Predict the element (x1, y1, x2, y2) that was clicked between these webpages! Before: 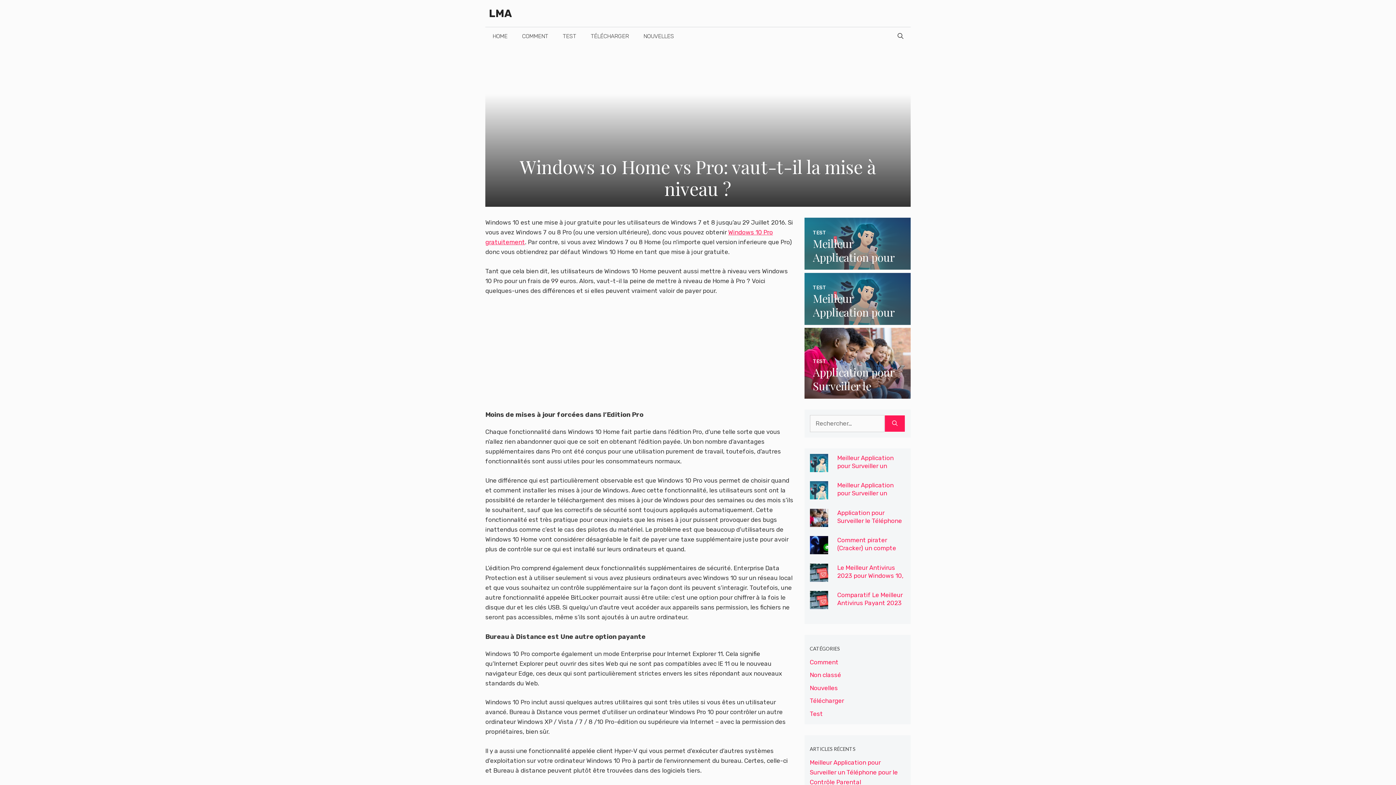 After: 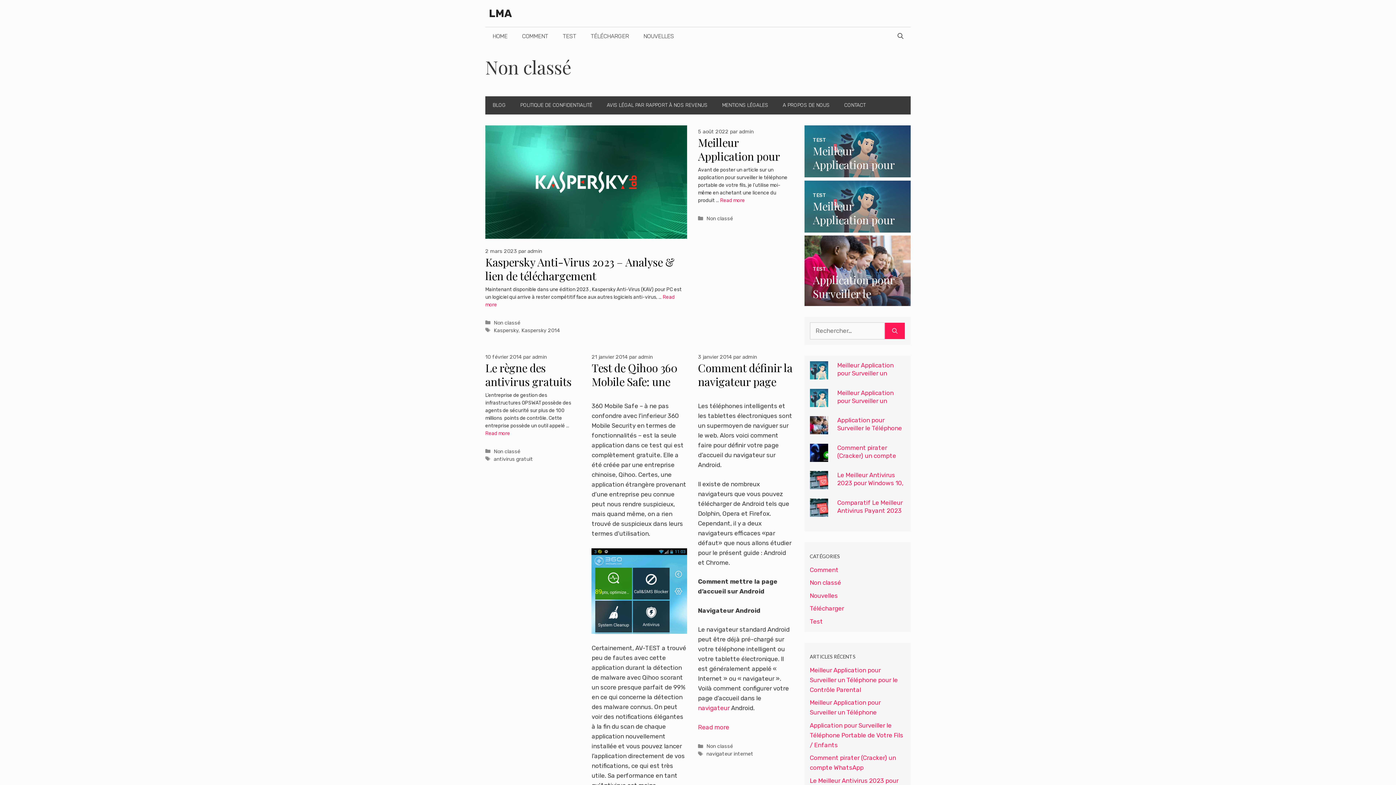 Action: label: Non classé bbox: (810, 671, 841, 679)